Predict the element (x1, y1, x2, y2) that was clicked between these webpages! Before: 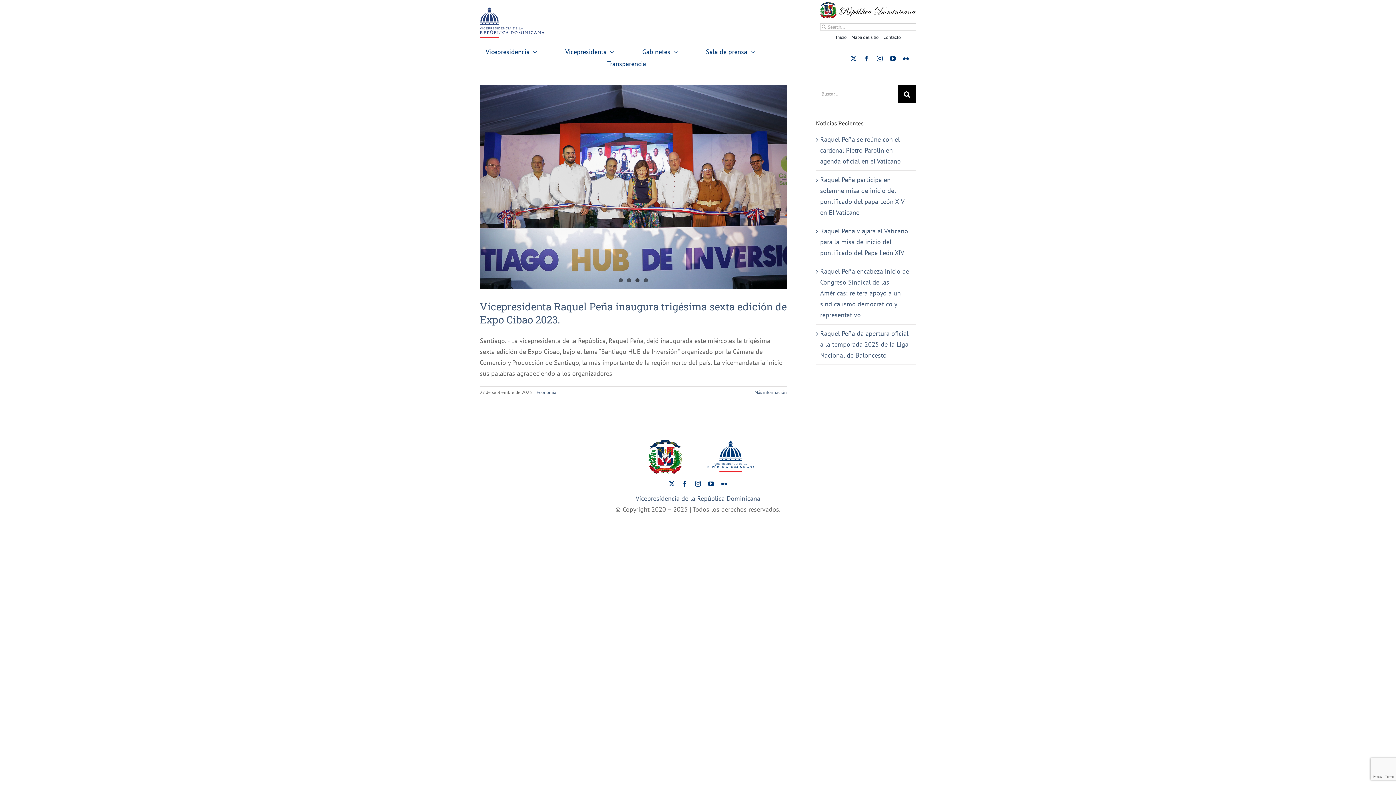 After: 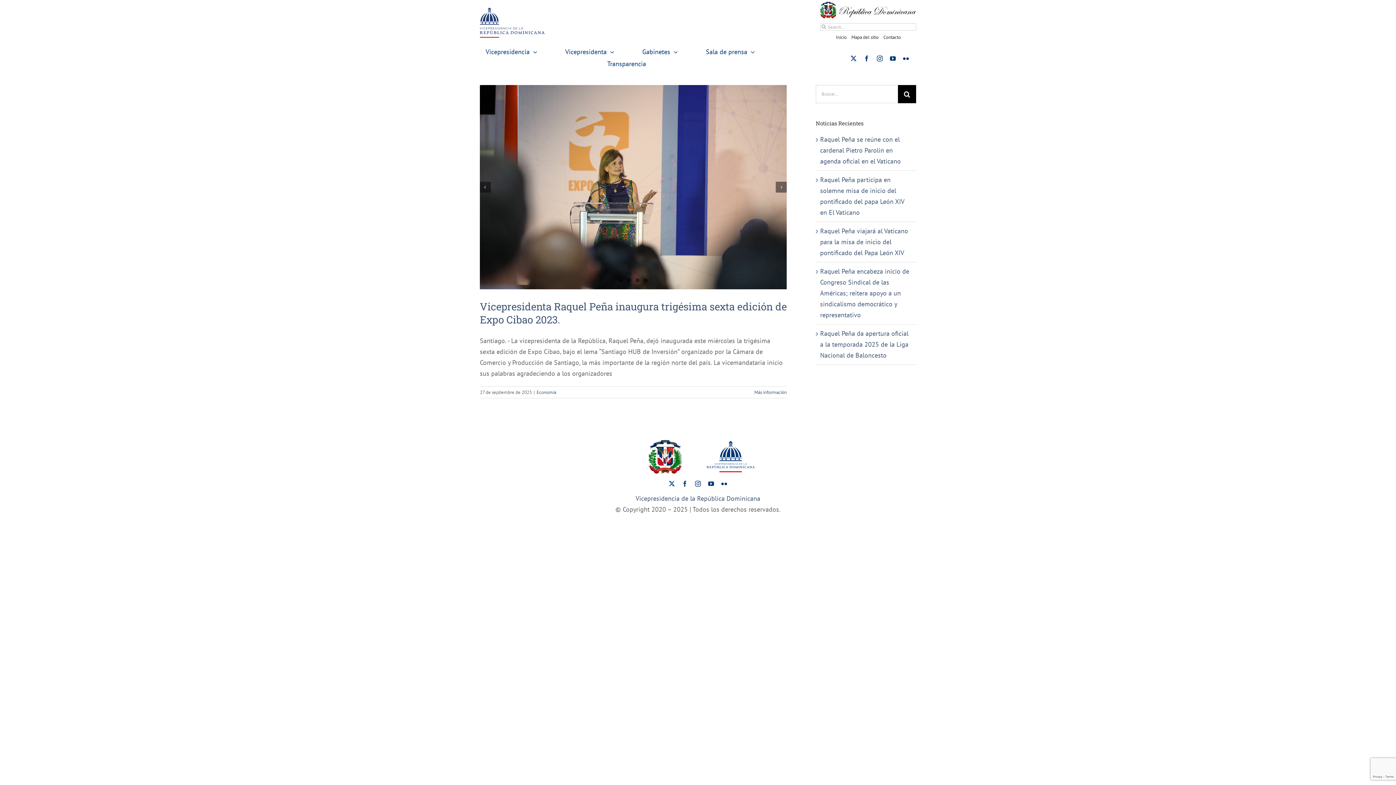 Action: bbox: (627, 278, 631, 282) label: 2